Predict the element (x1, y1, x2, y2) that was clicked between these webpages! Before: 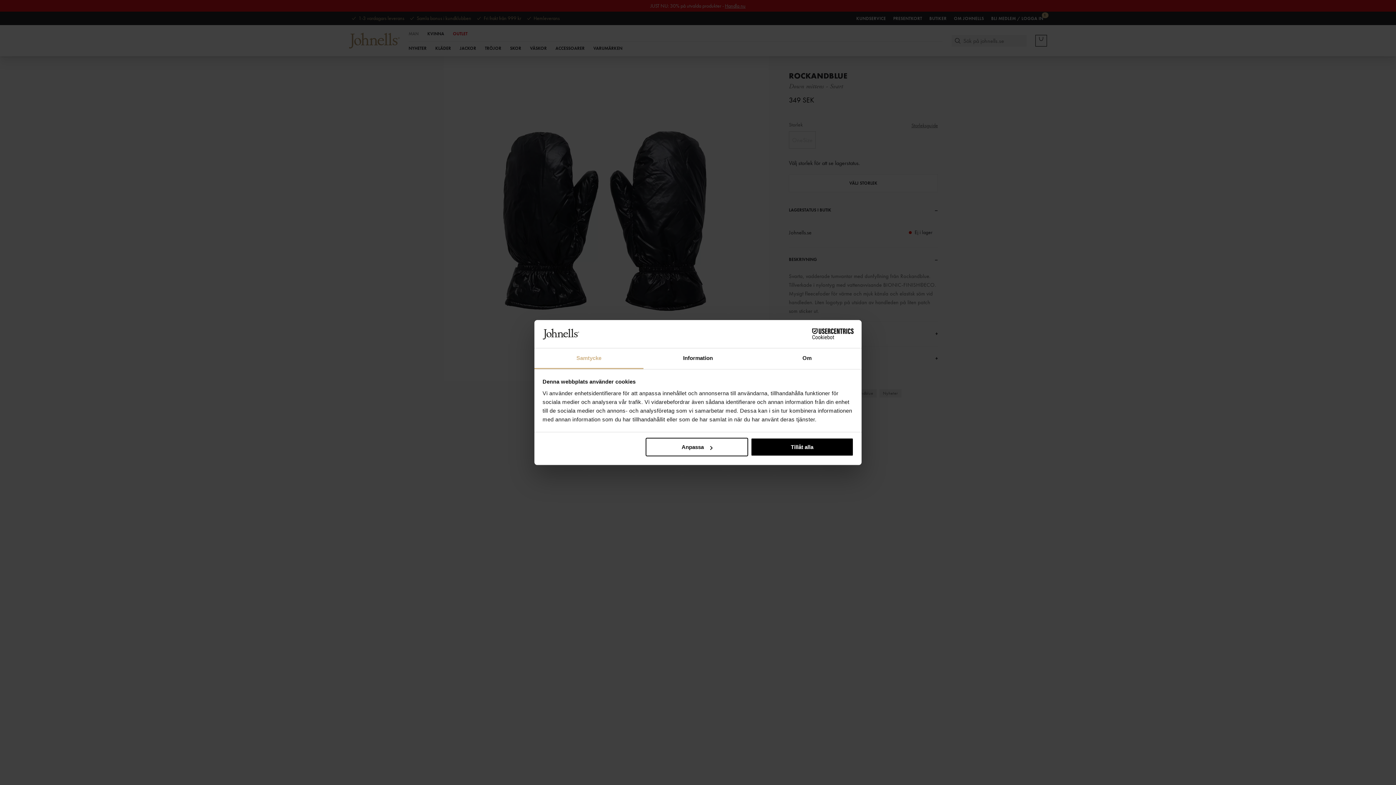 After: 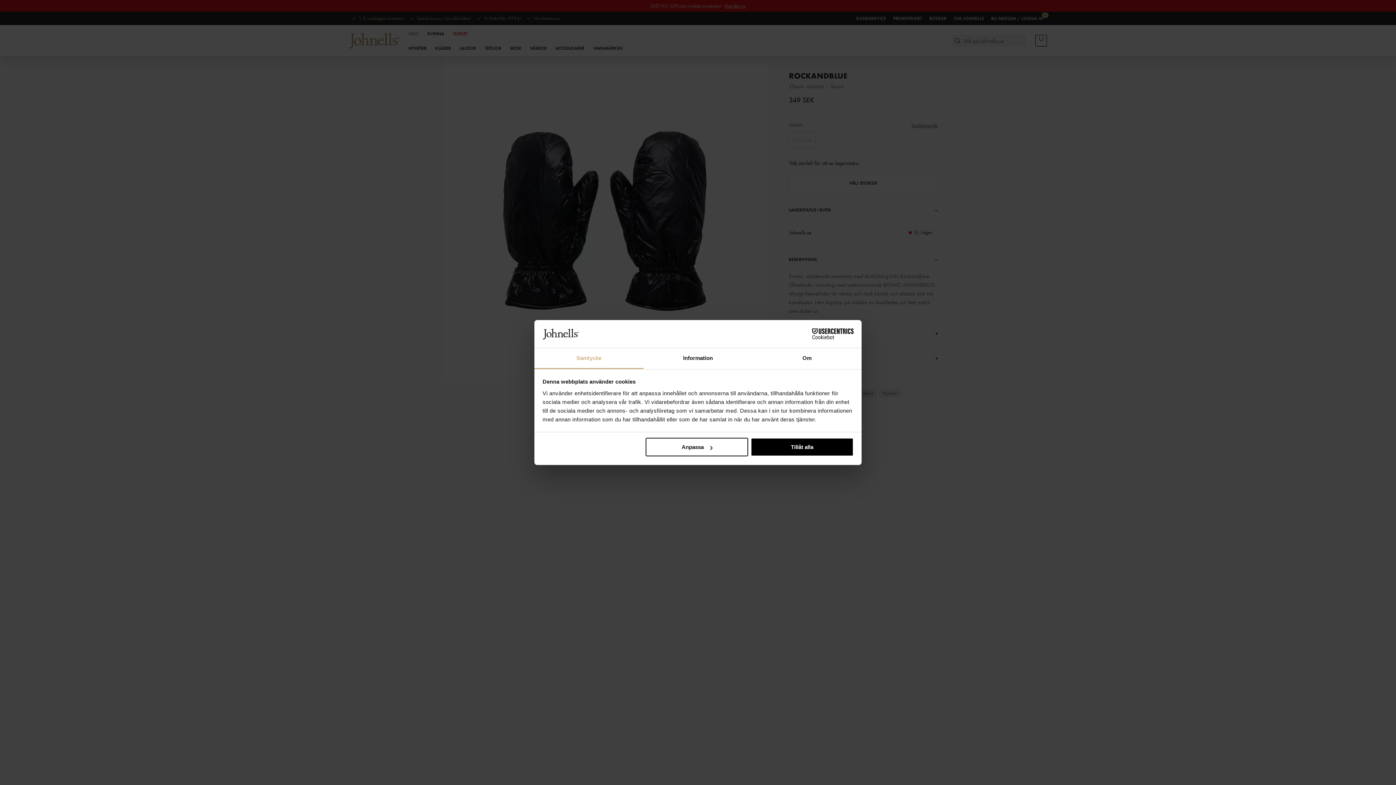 Action: label: Cookiebot - opens in a new window bbox: (790, 328, 853, 339)